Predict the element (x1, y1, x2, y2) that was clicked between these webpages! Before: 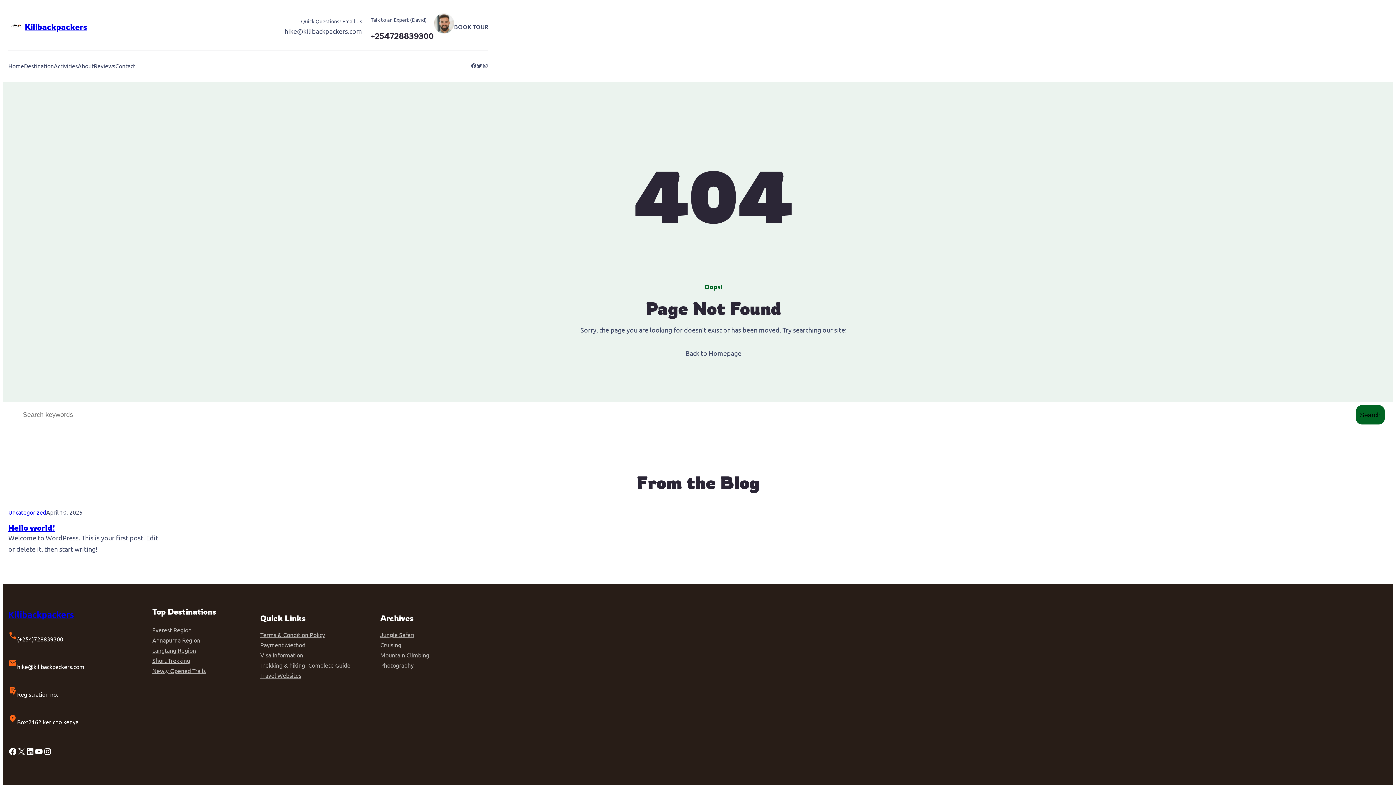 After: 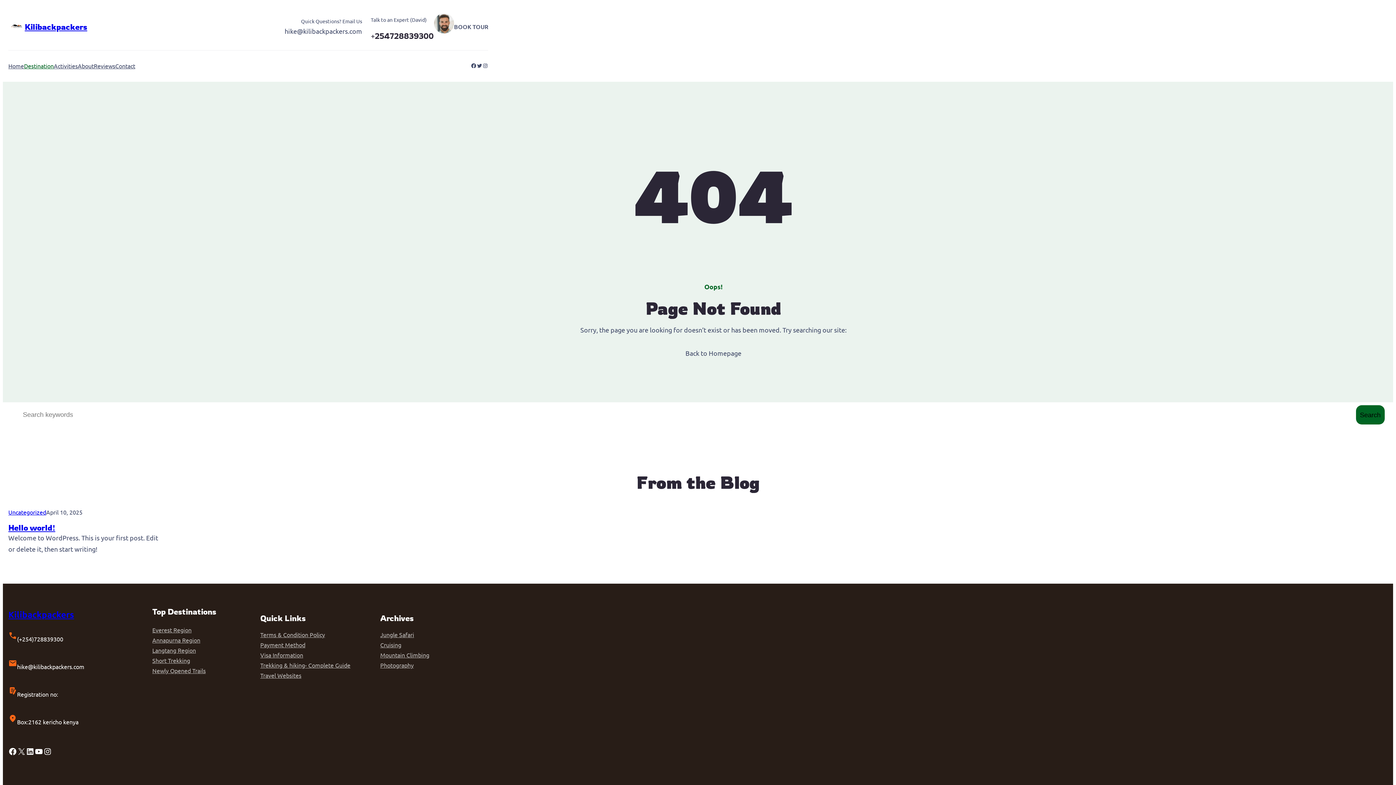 Action: label: Destination bbox: (24, 60, 53, 70)